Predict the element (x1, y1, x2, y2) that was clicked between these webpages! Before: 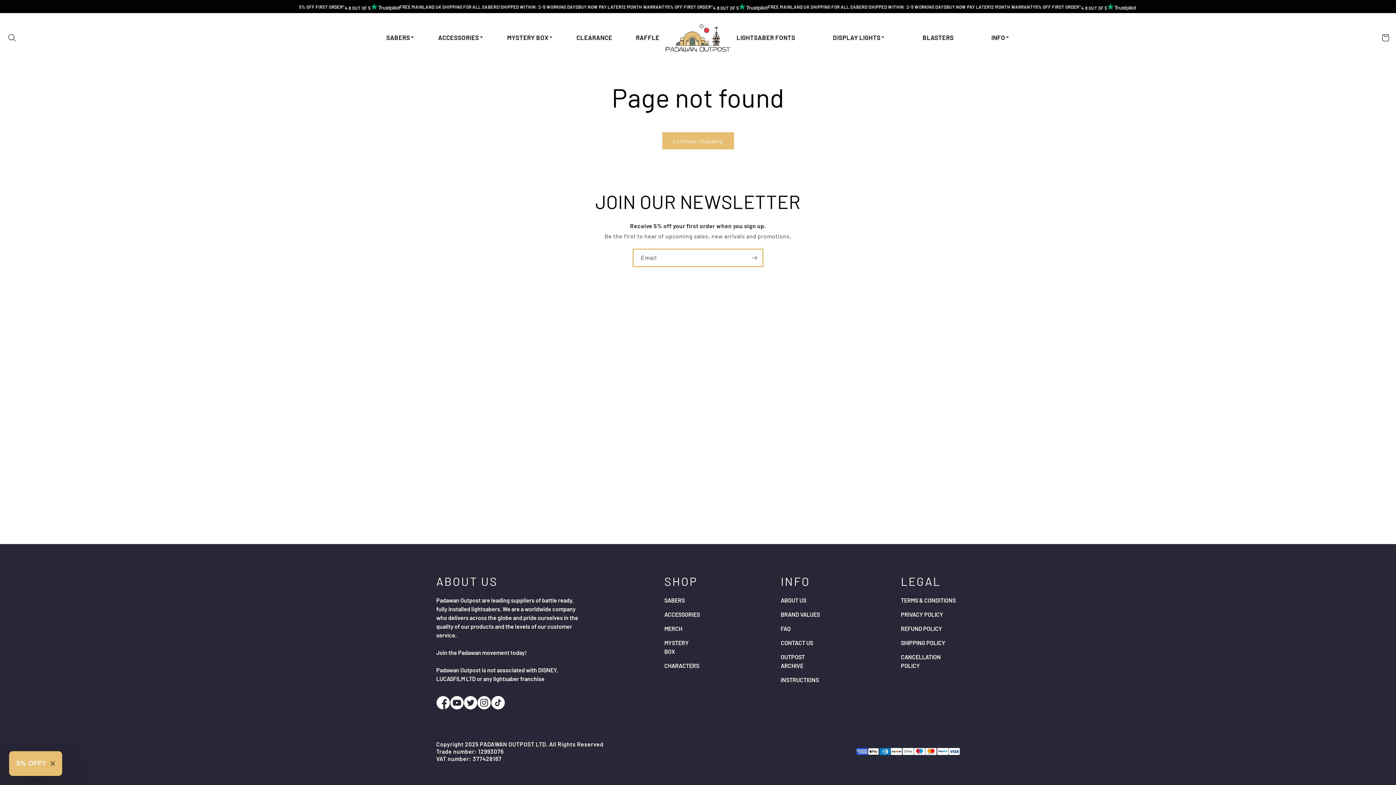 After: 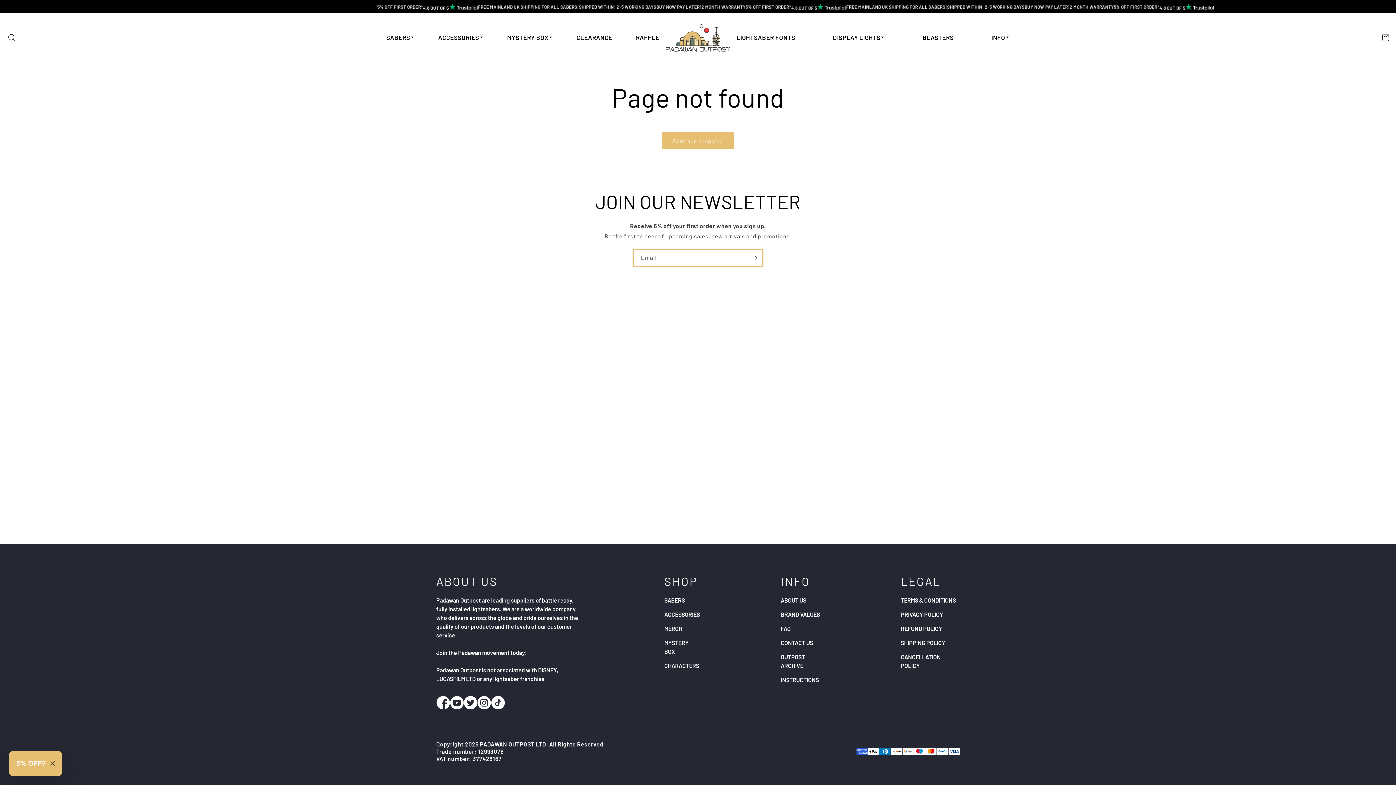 Action: bbox: (450, 696, 464, 713)